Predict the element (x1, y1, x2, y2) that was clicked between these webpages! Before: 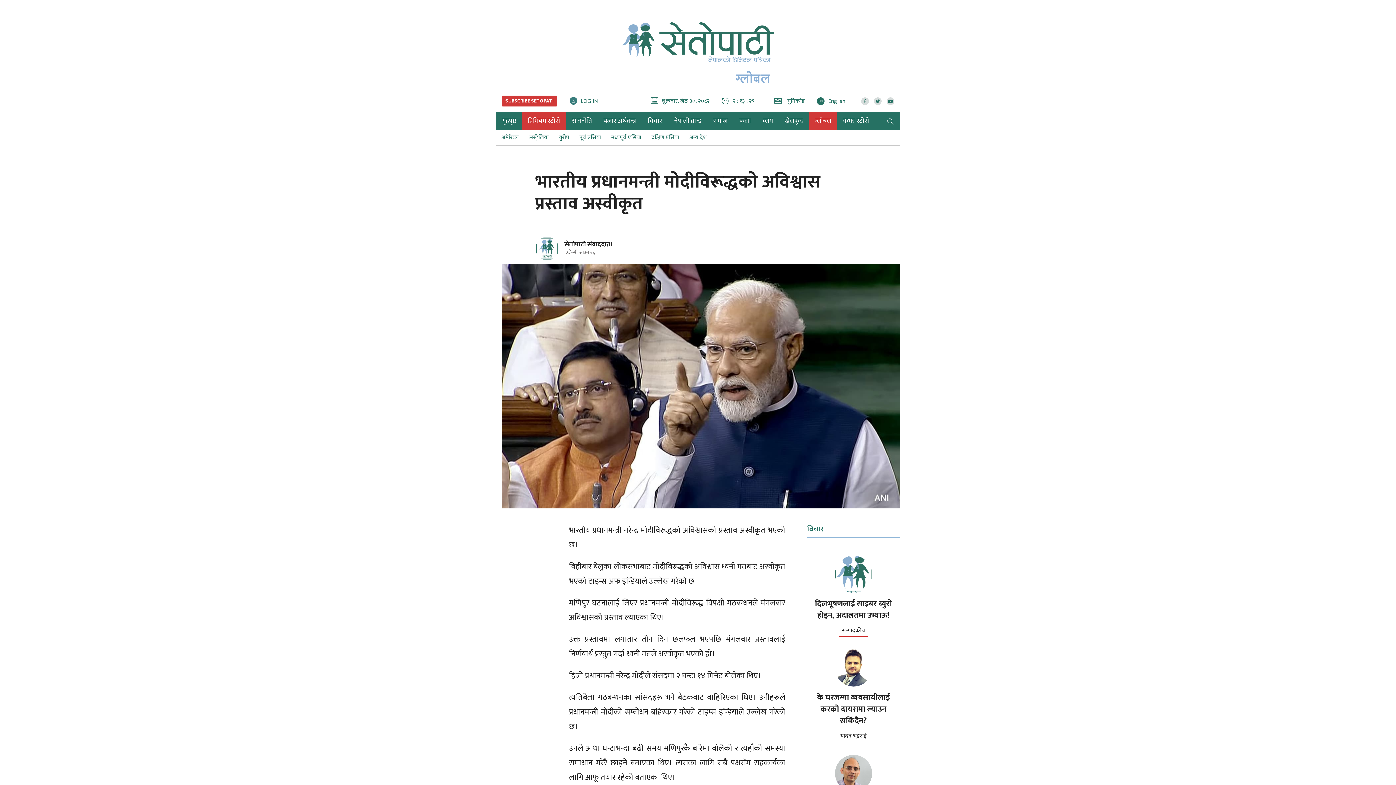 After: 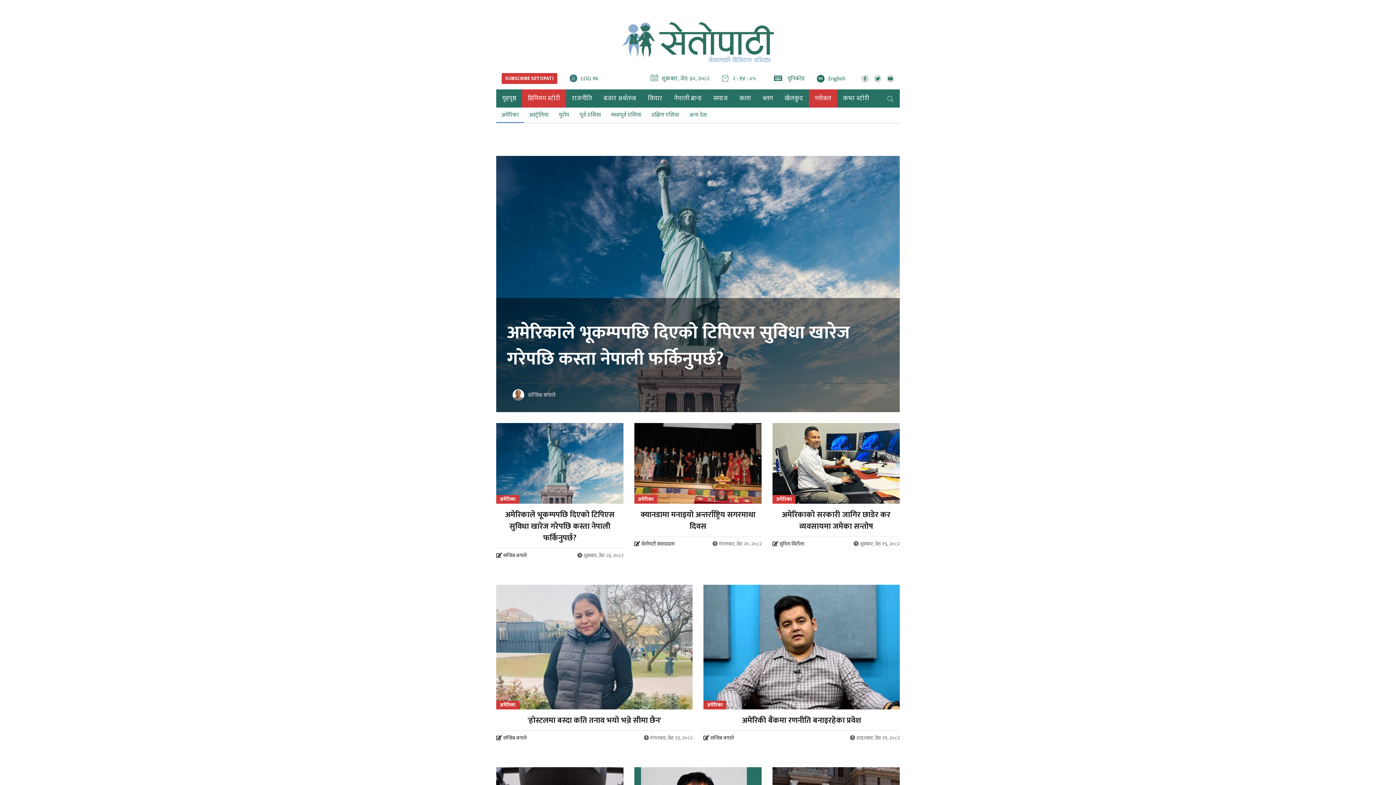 Action: label: अमेरिका bbox: (496, 130, 524, 145)